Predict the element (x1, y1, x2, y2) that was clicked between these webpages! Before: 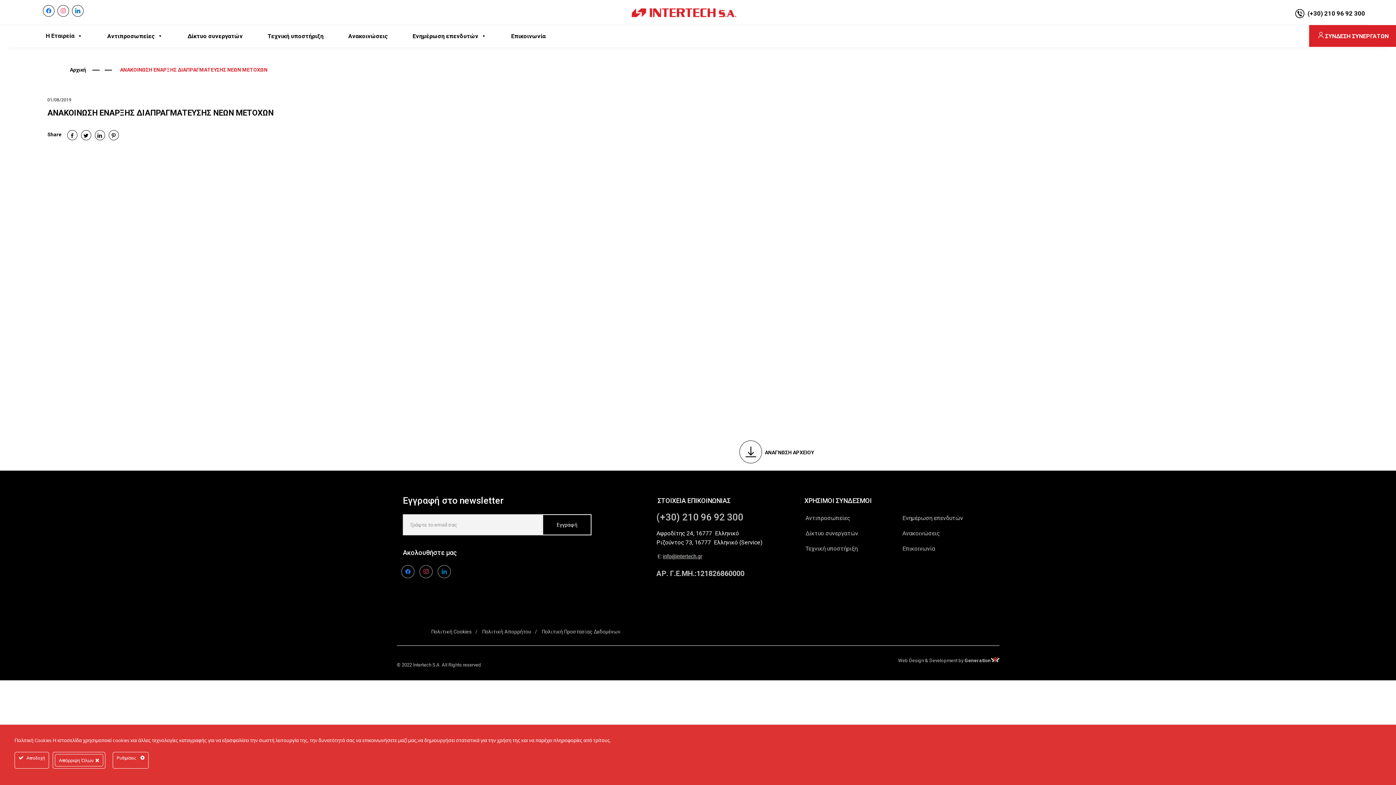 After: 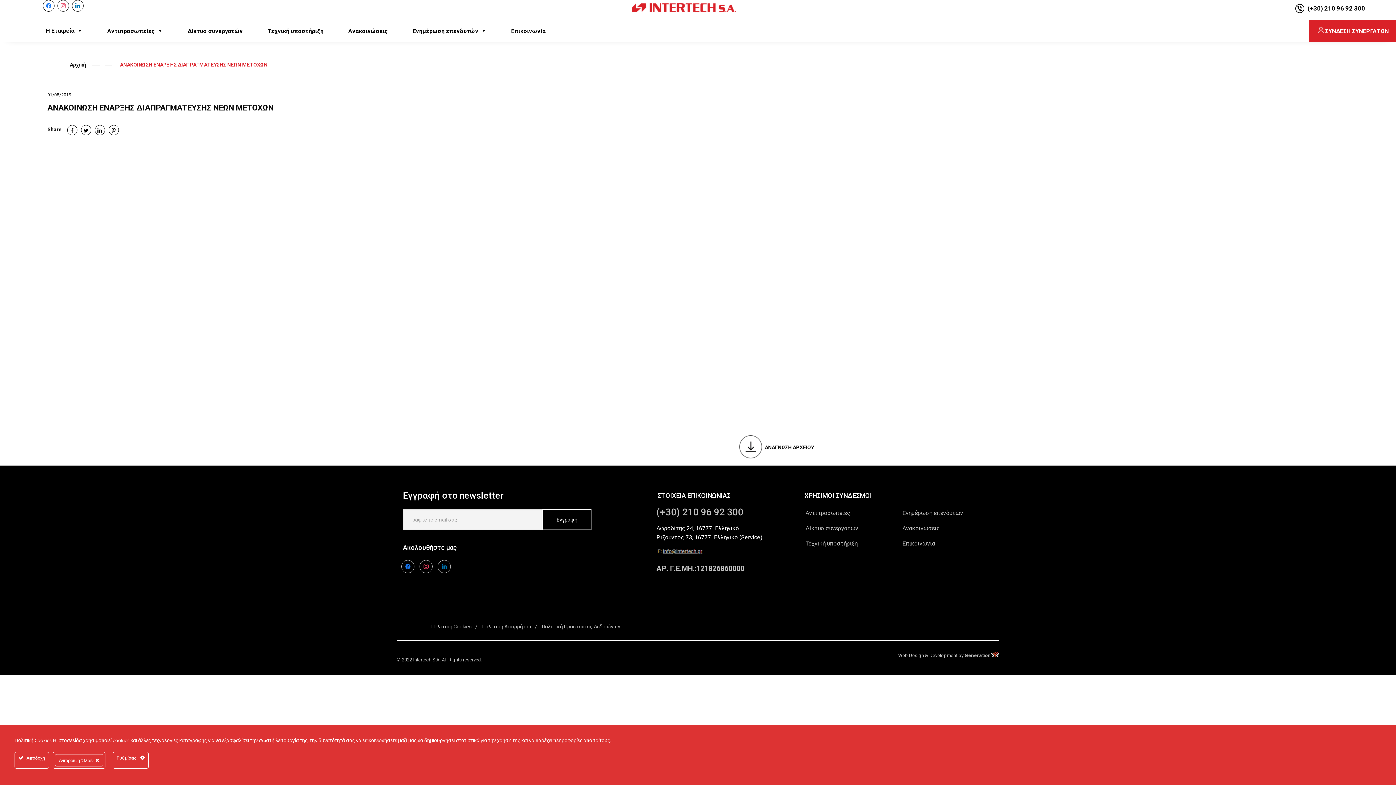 Action: bbox: (57, 7, 69, 13) label: instagram